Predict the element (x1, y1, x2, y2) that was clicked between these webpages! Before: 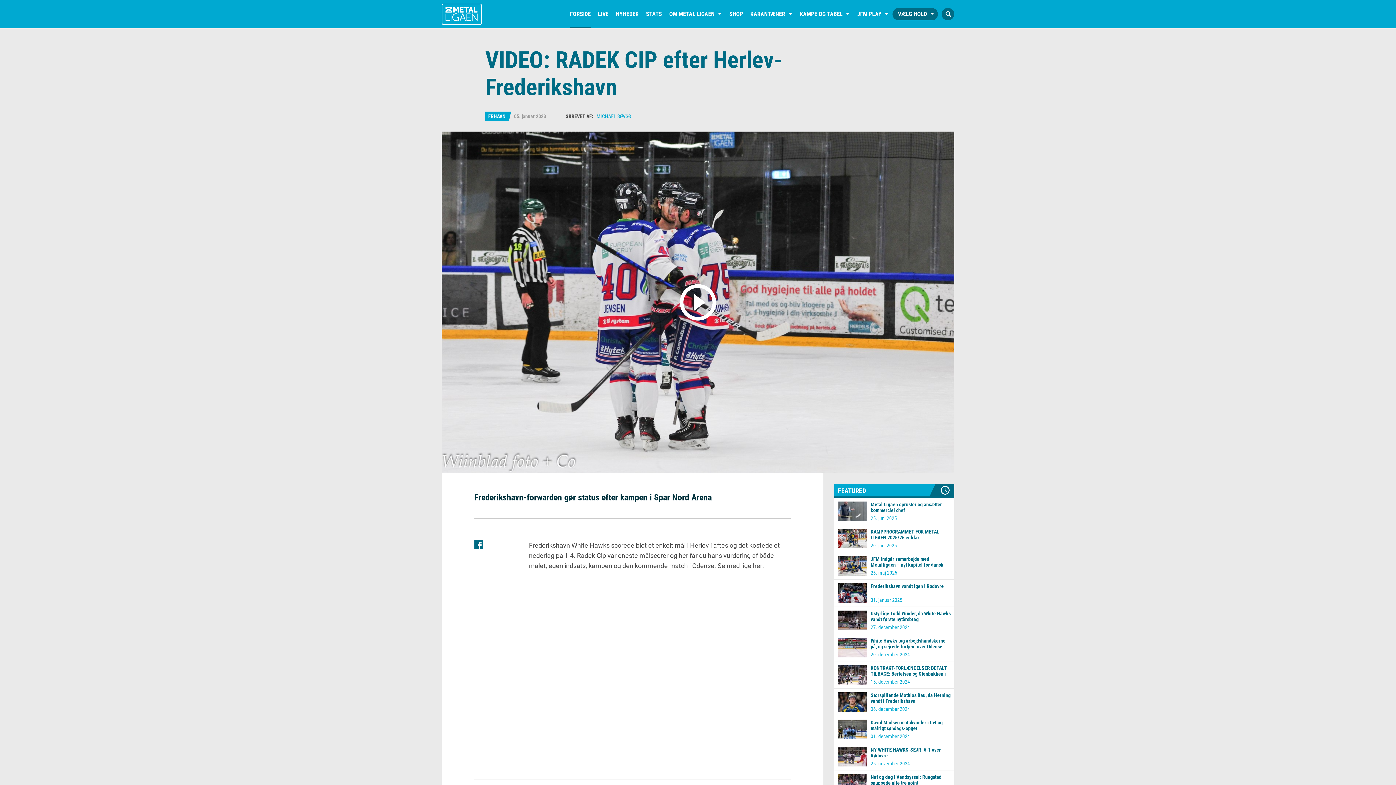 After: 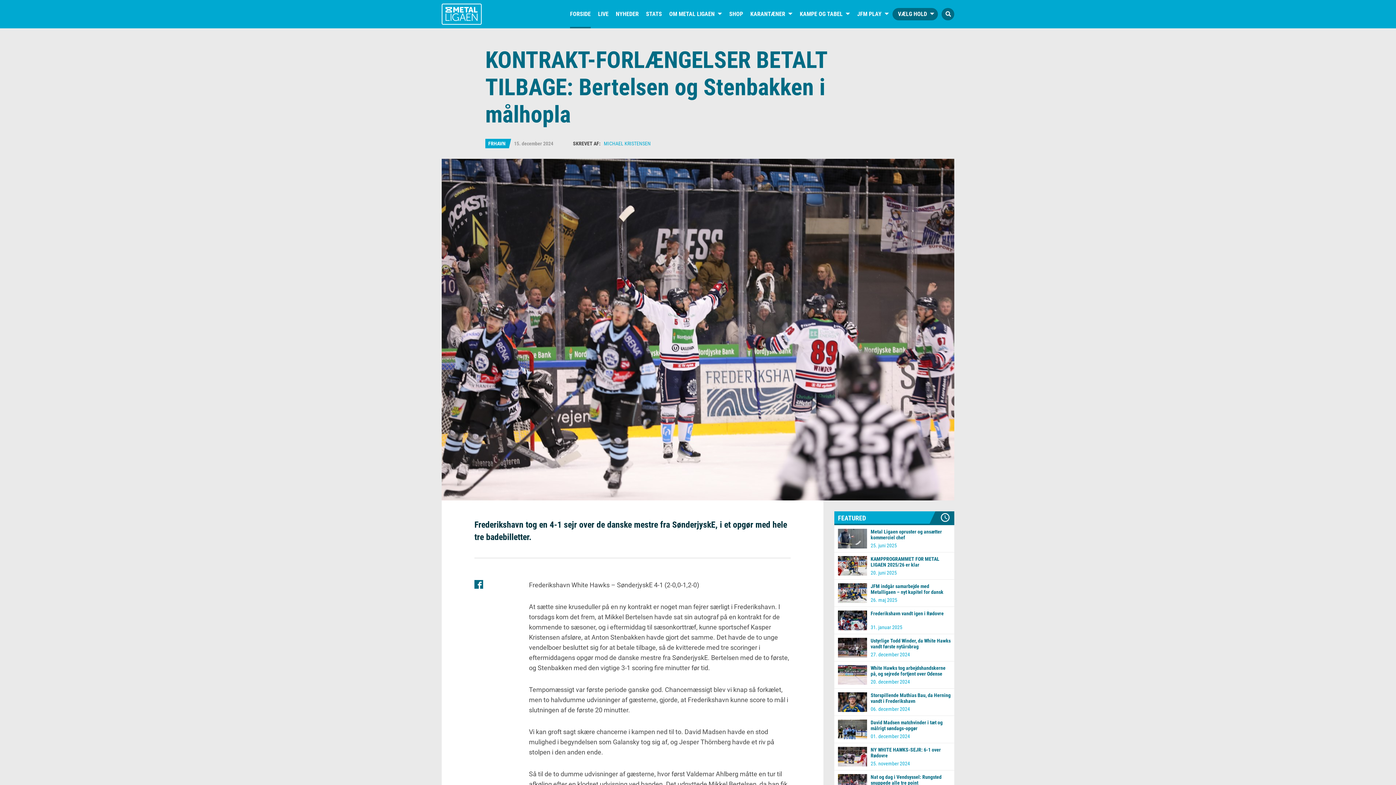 Action: label: KONTRAKT-FORLÆNGELSER BETALT TILBAGE: Bertelsen og Stenbakken i målhopla
15. december 2024 bbox: (834, 661, 954, 688)